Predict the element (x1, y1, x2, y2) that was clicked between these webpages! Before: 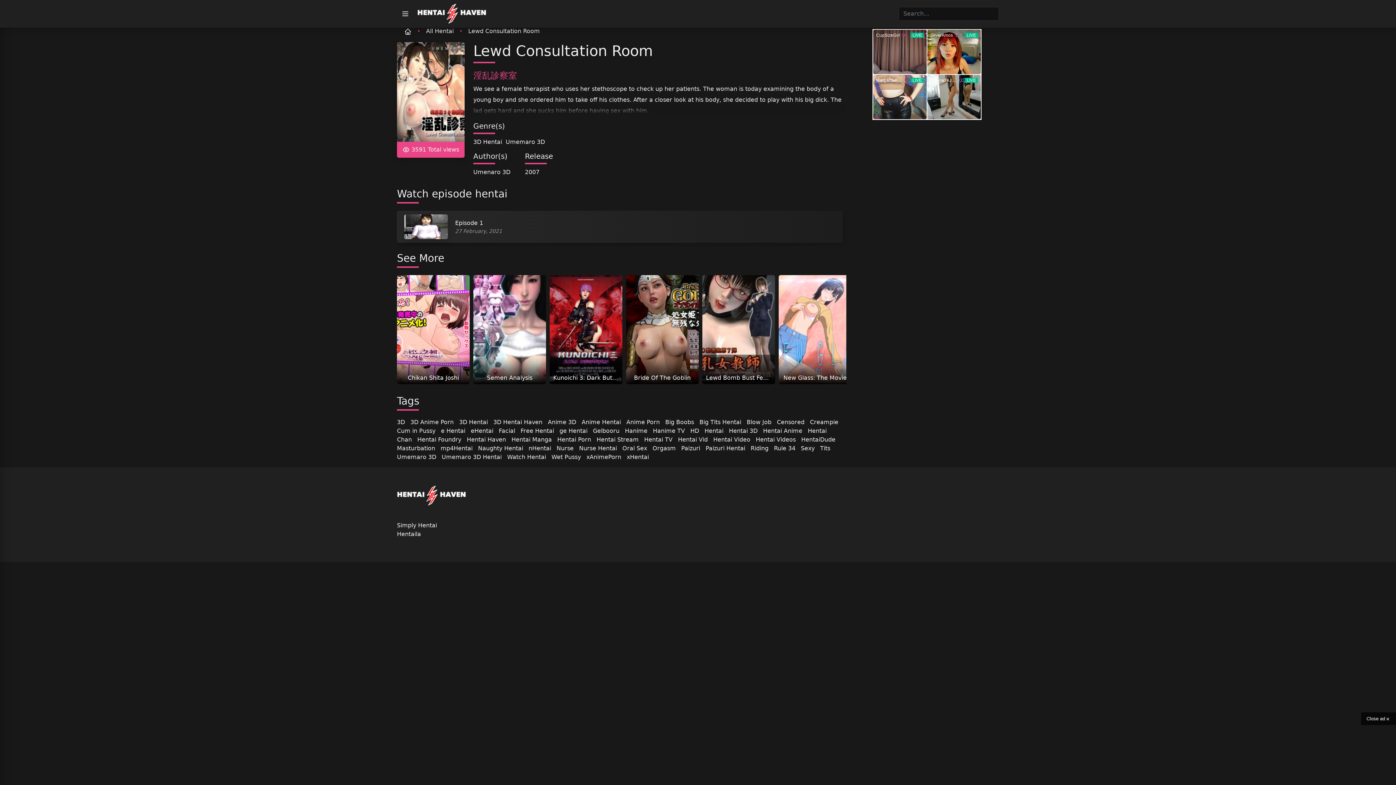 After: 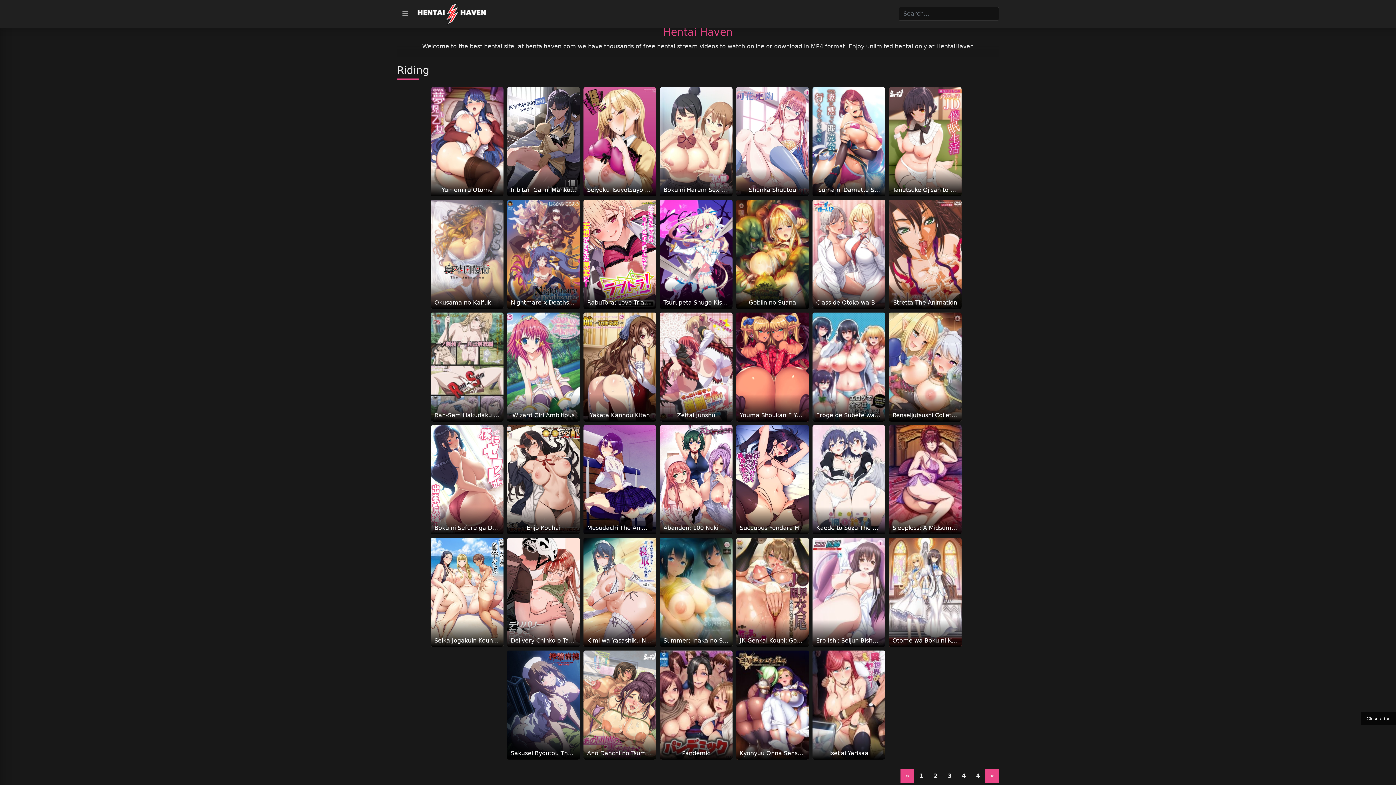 Action: bbox: (750, 445, 768, 452) label: Riding